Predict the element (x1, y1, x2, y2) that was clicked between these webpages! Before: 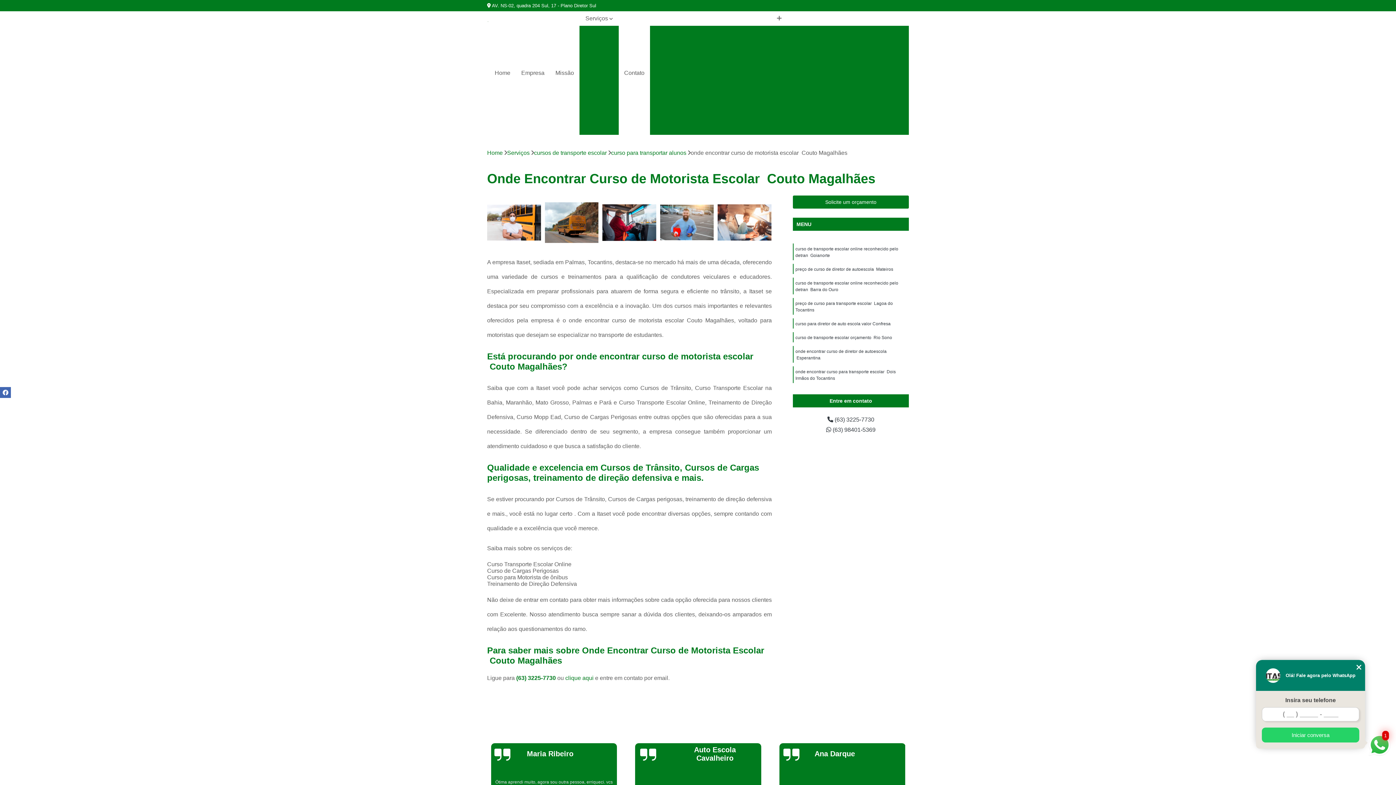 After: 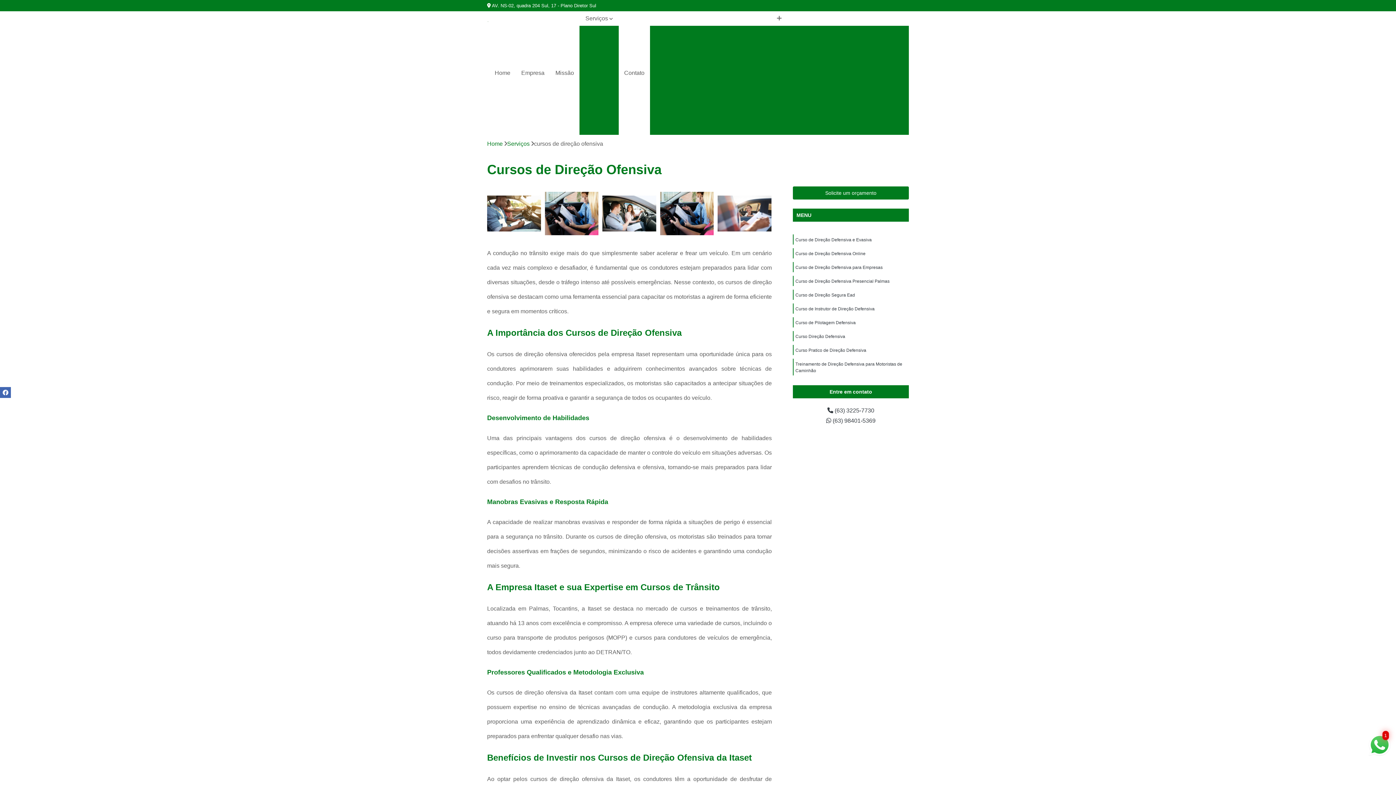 Action: label: Cursos de direção ofensiva bbox: (579, 57, 618, 83)